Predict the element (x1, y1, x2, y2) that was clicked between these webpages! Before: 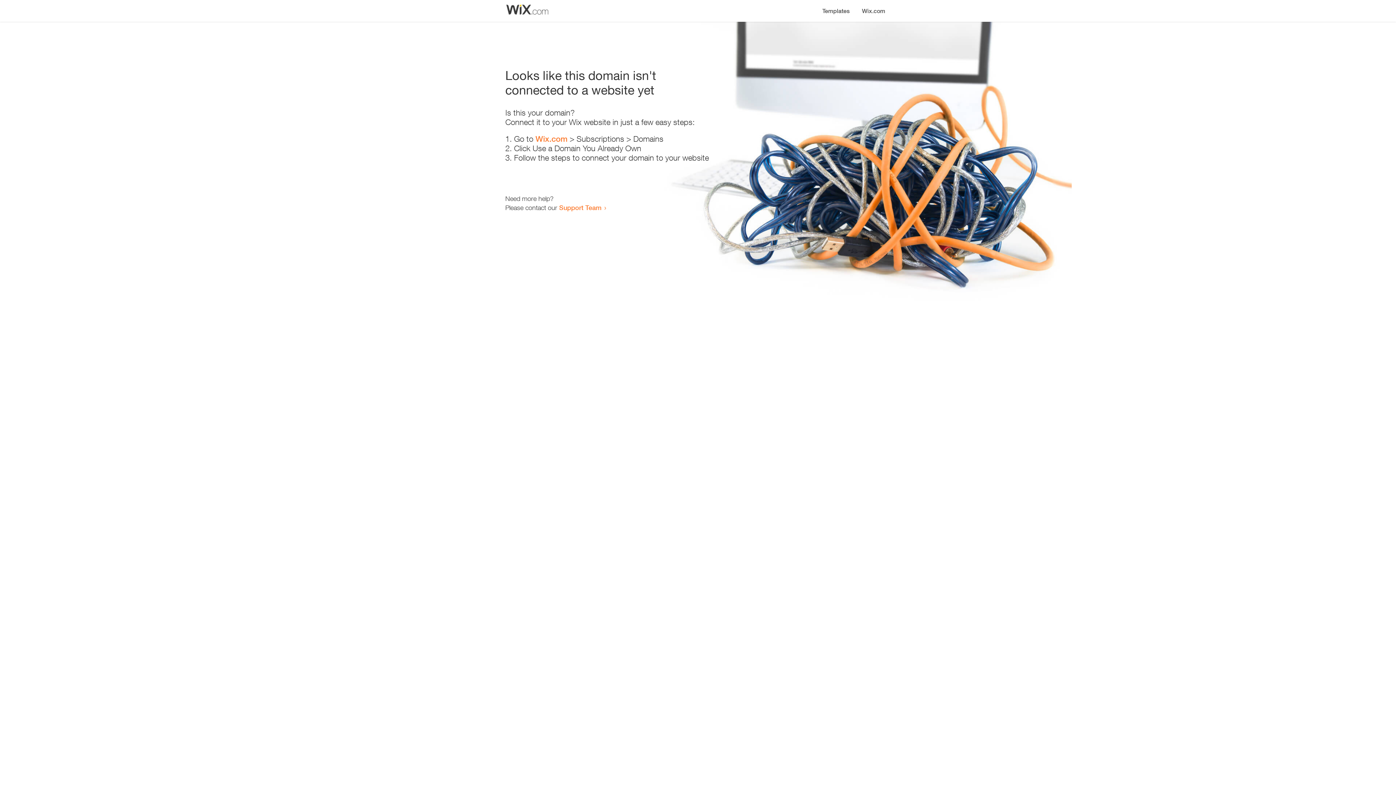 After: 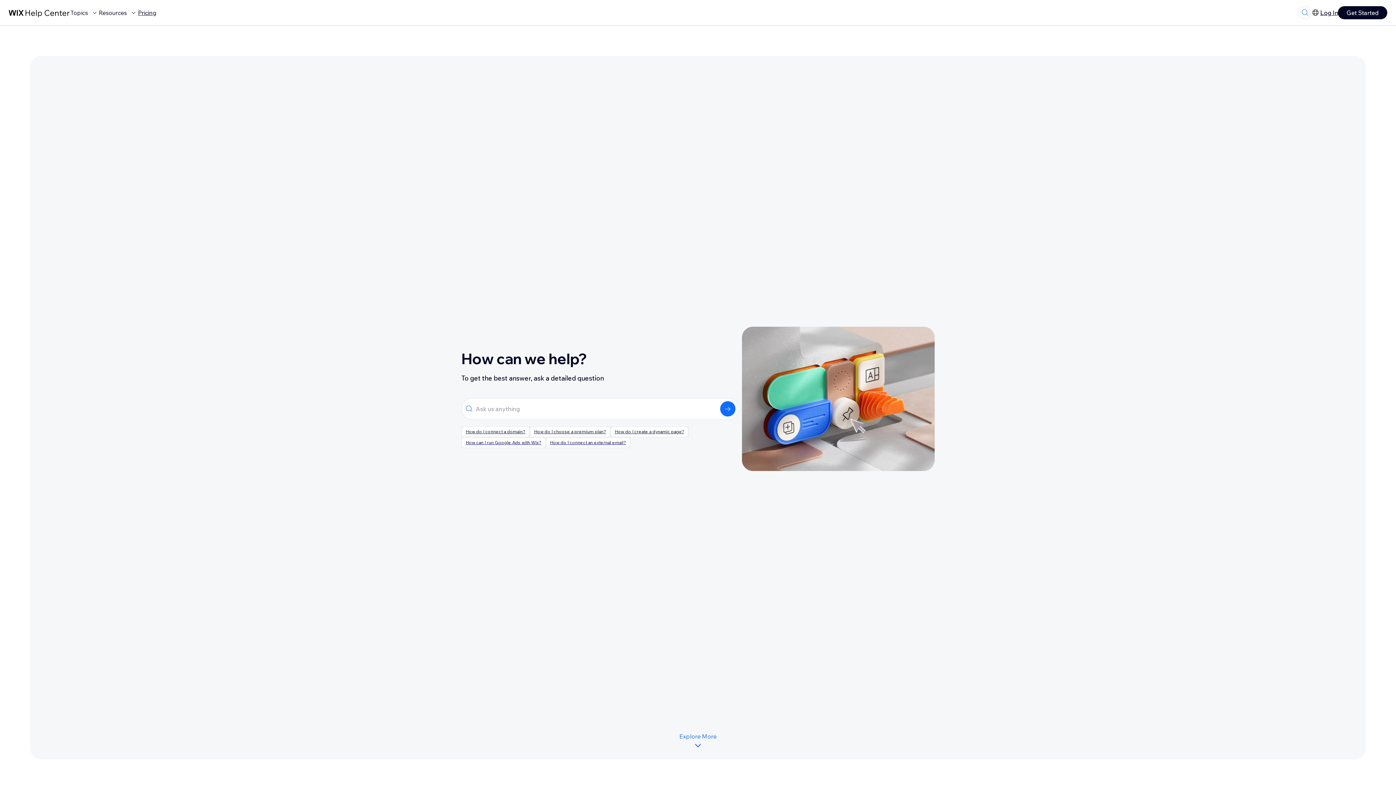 Action: label: Support Team bbox: (559, 203, 601, 211)